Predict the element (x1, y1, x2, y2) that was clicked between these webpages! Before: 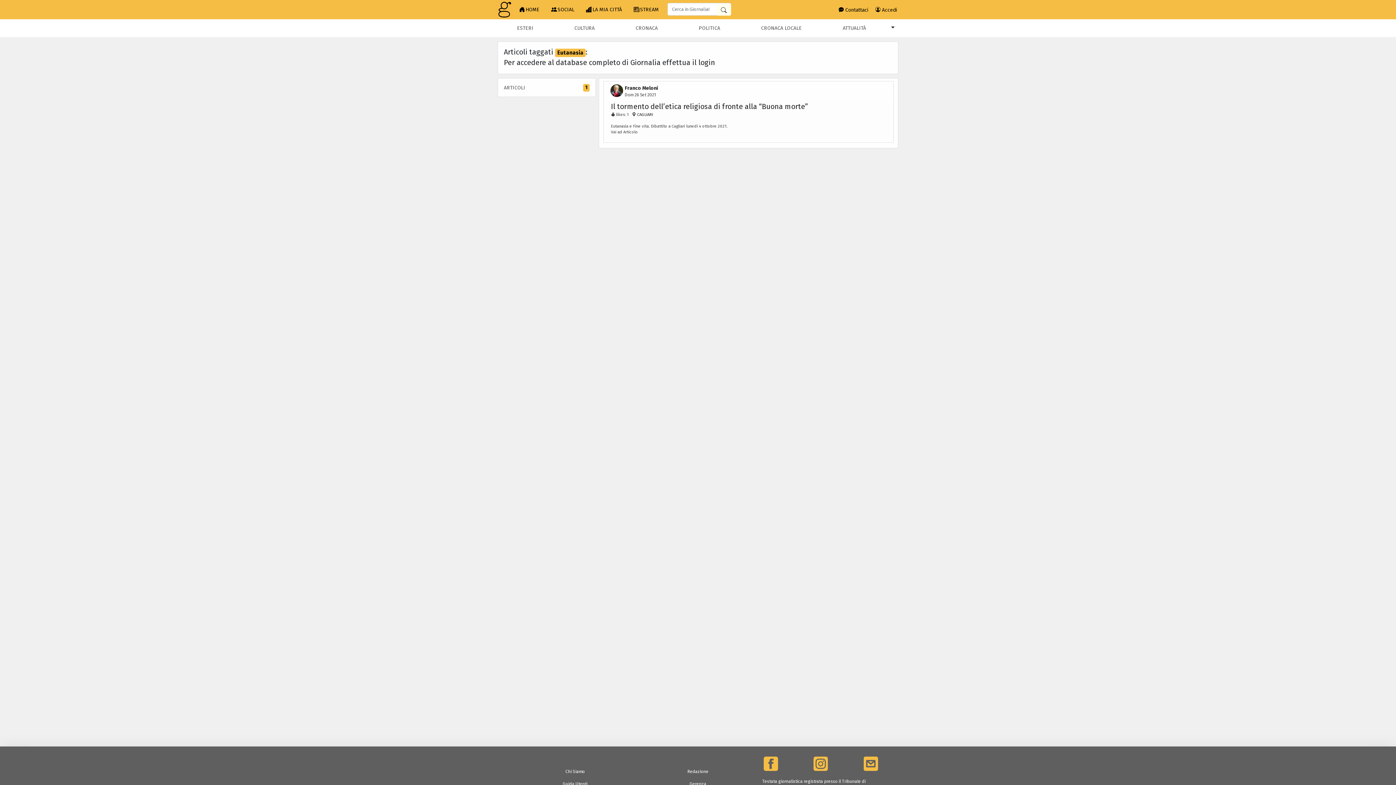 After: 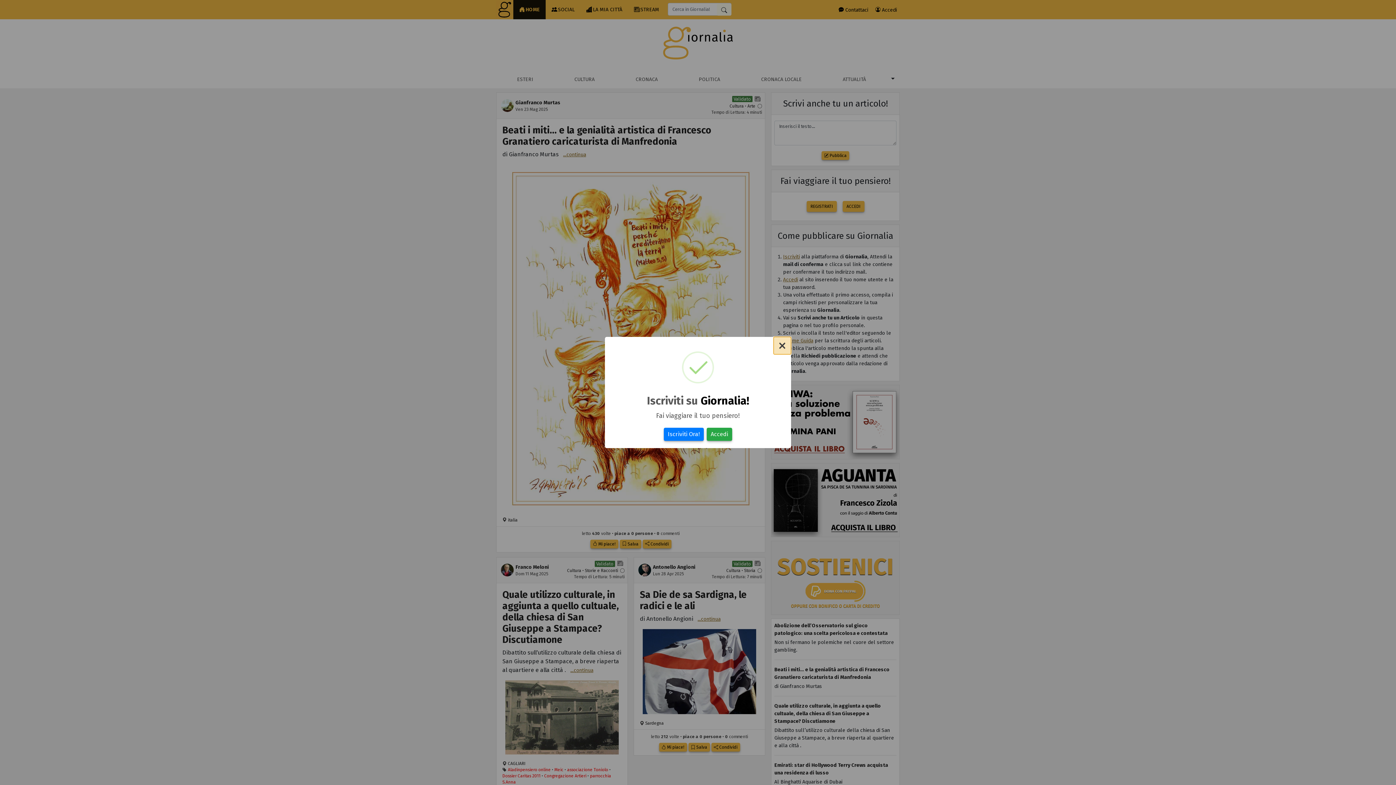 Action: label: HOME bbox: (513, 0, 545, 19)